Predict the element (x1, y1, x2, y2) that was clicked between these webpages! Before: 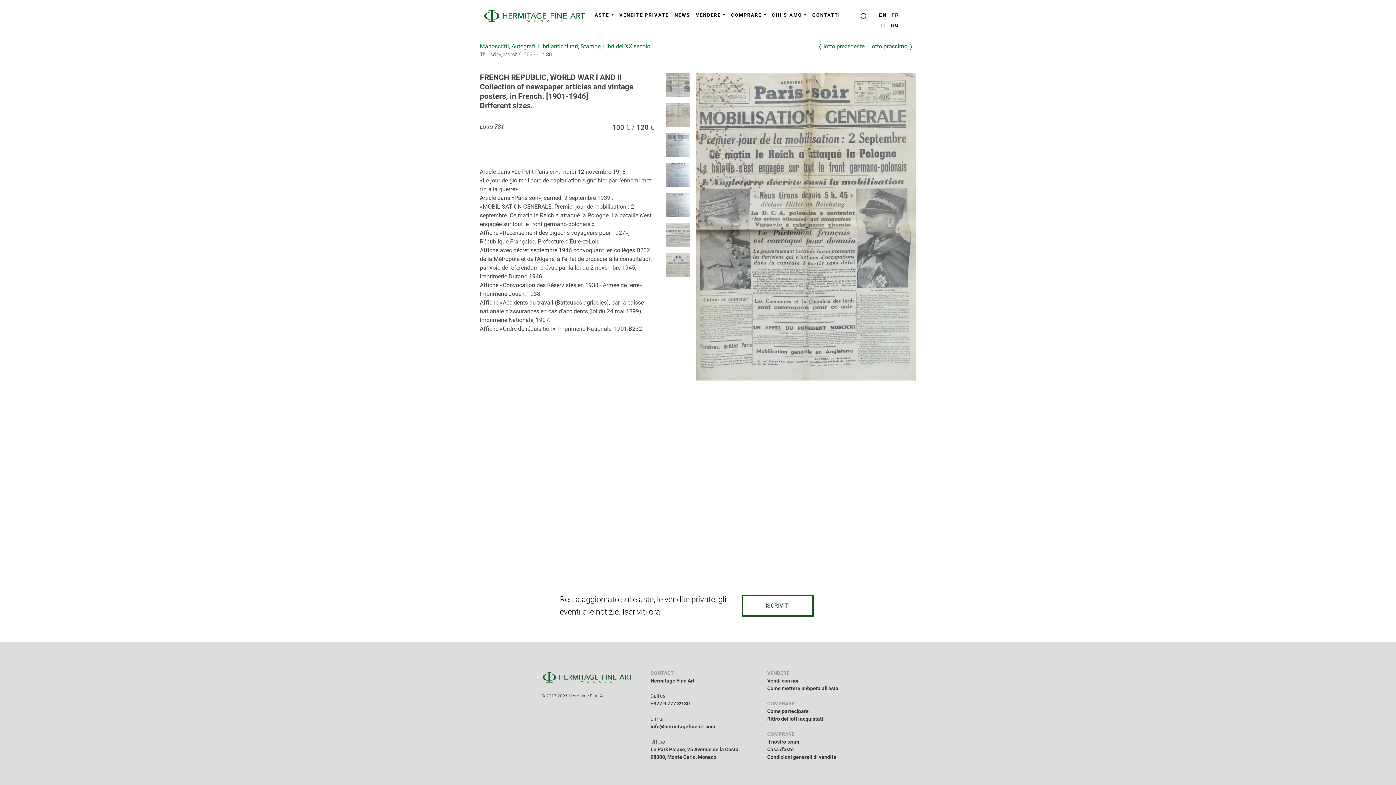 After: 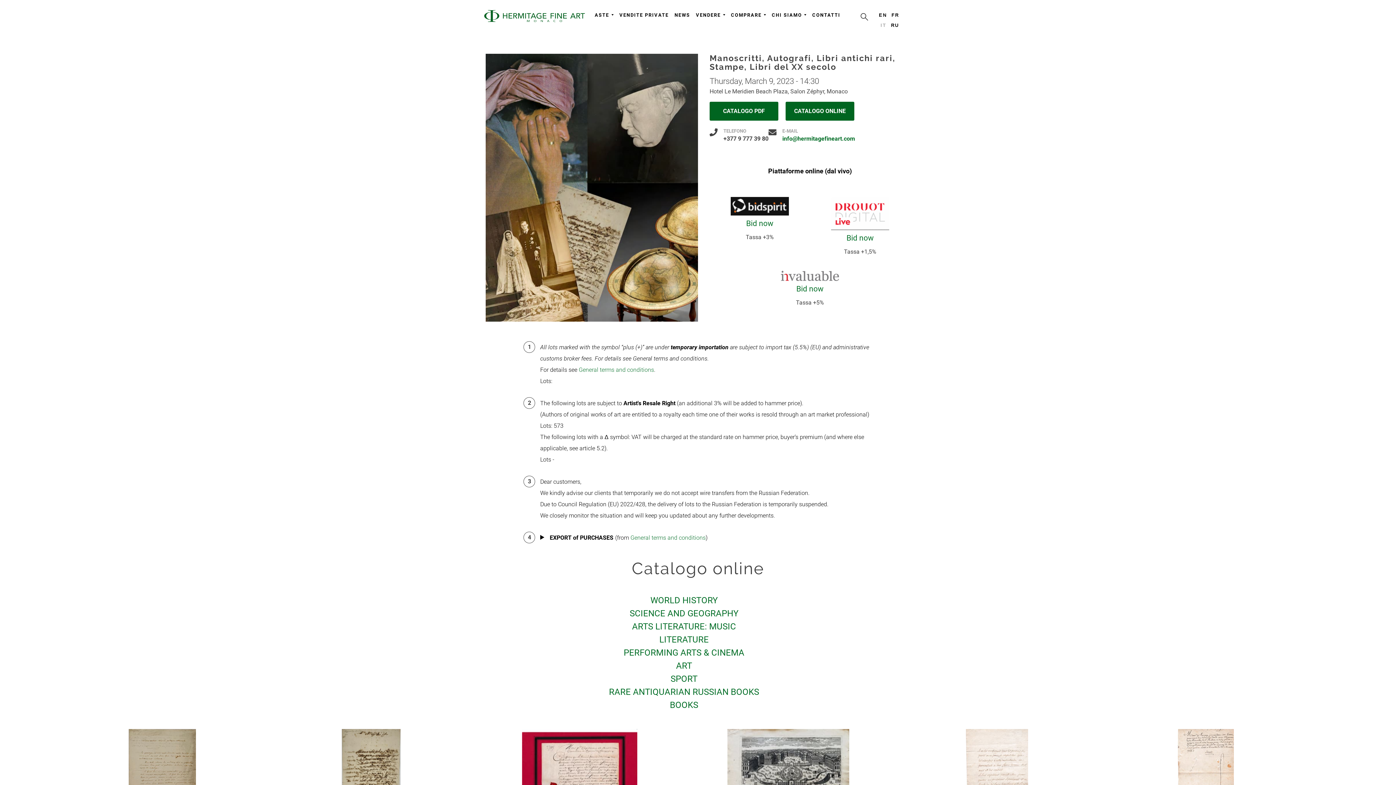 Action: bbox: (480, 42, 797, 50) label: Manoscritti, Autografi, Libri antichi rari, Stampe, Libri del XX secolo